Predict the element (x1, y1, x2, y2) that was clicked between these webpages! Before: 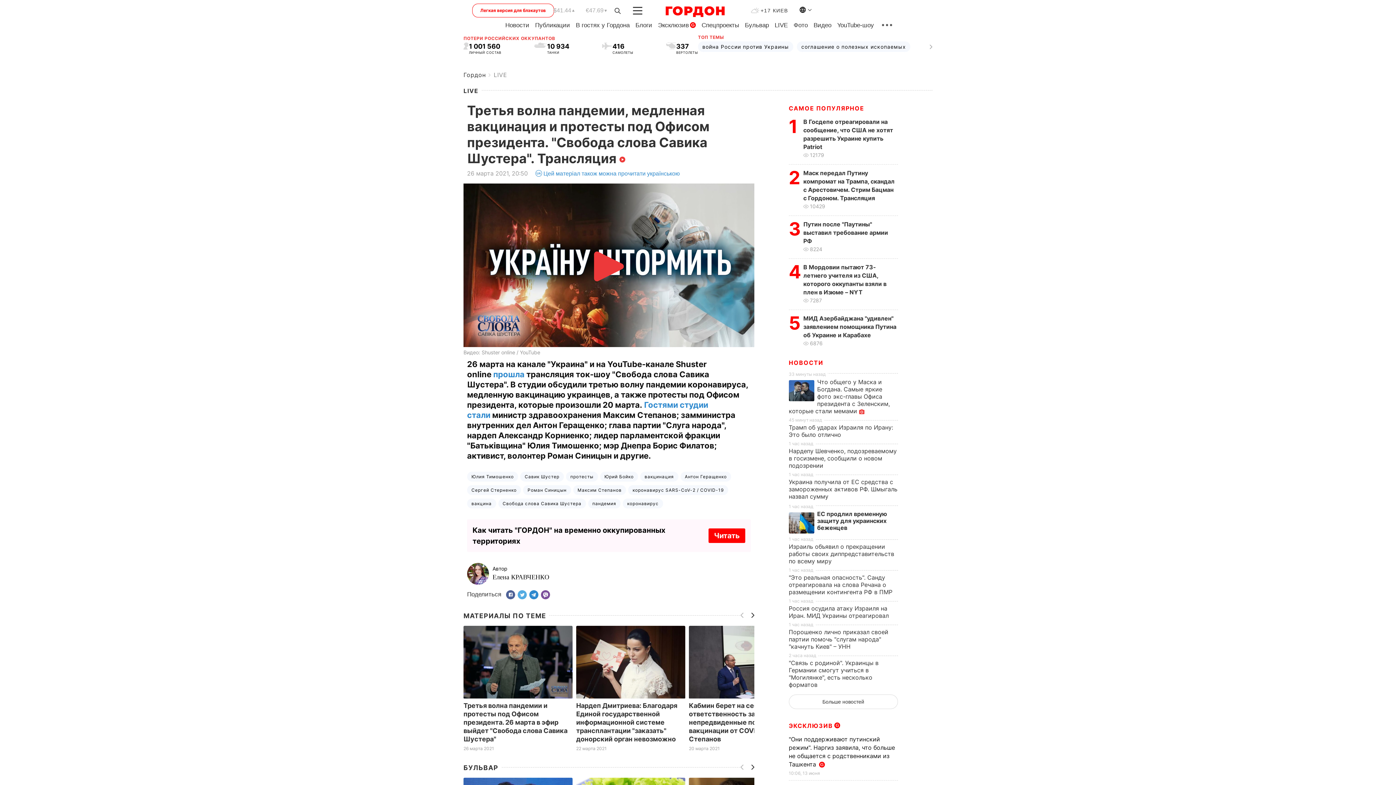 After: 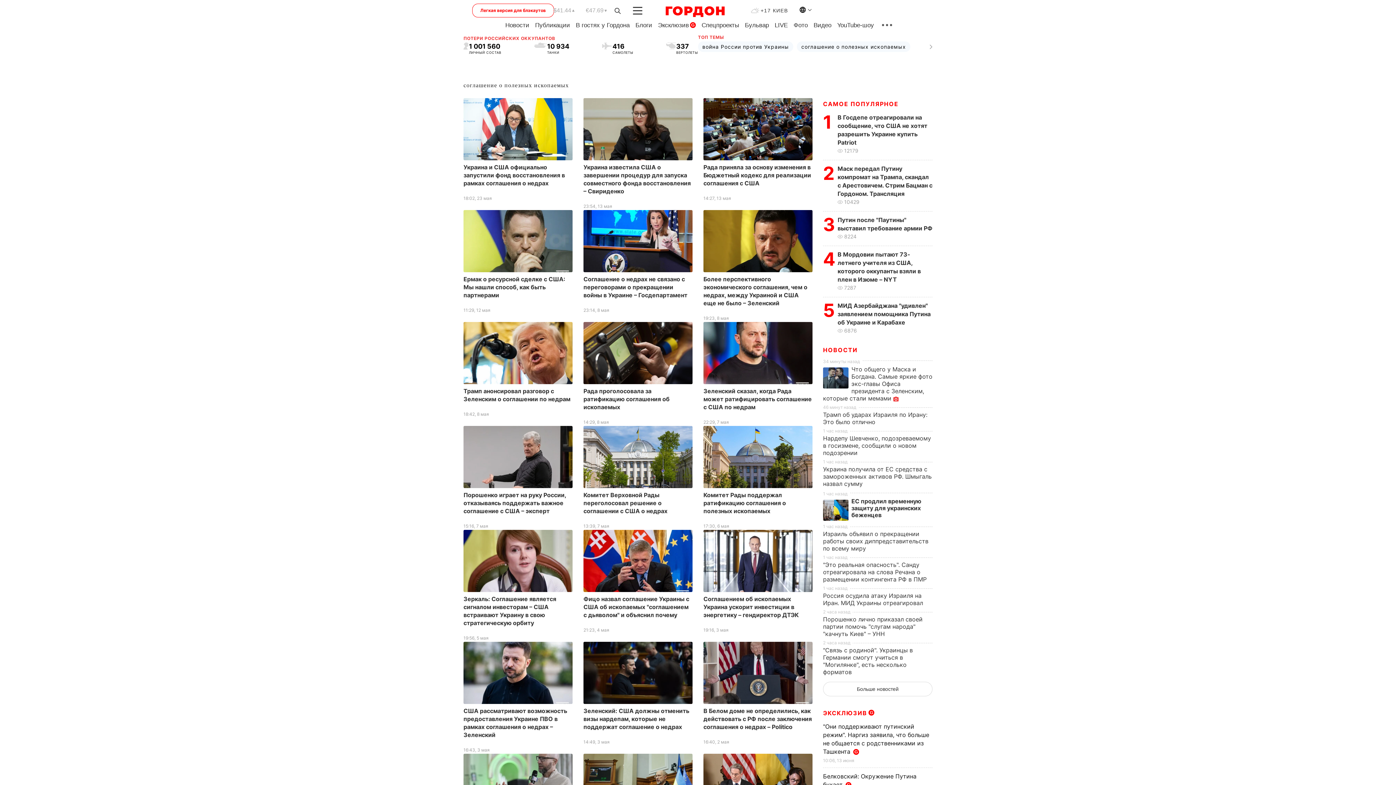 Action: label: соглашение о полезных ископаемых bbox: (797, 41, 910, 51)